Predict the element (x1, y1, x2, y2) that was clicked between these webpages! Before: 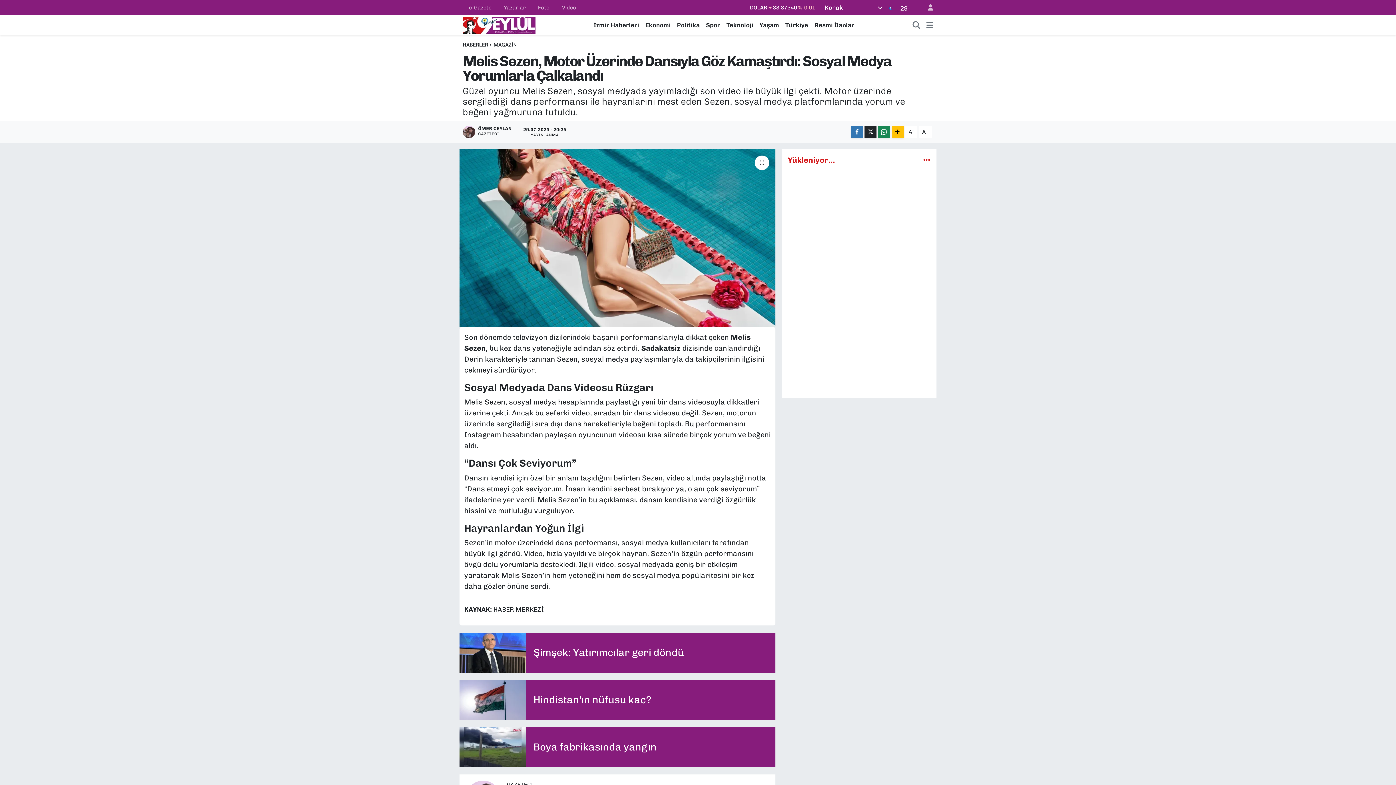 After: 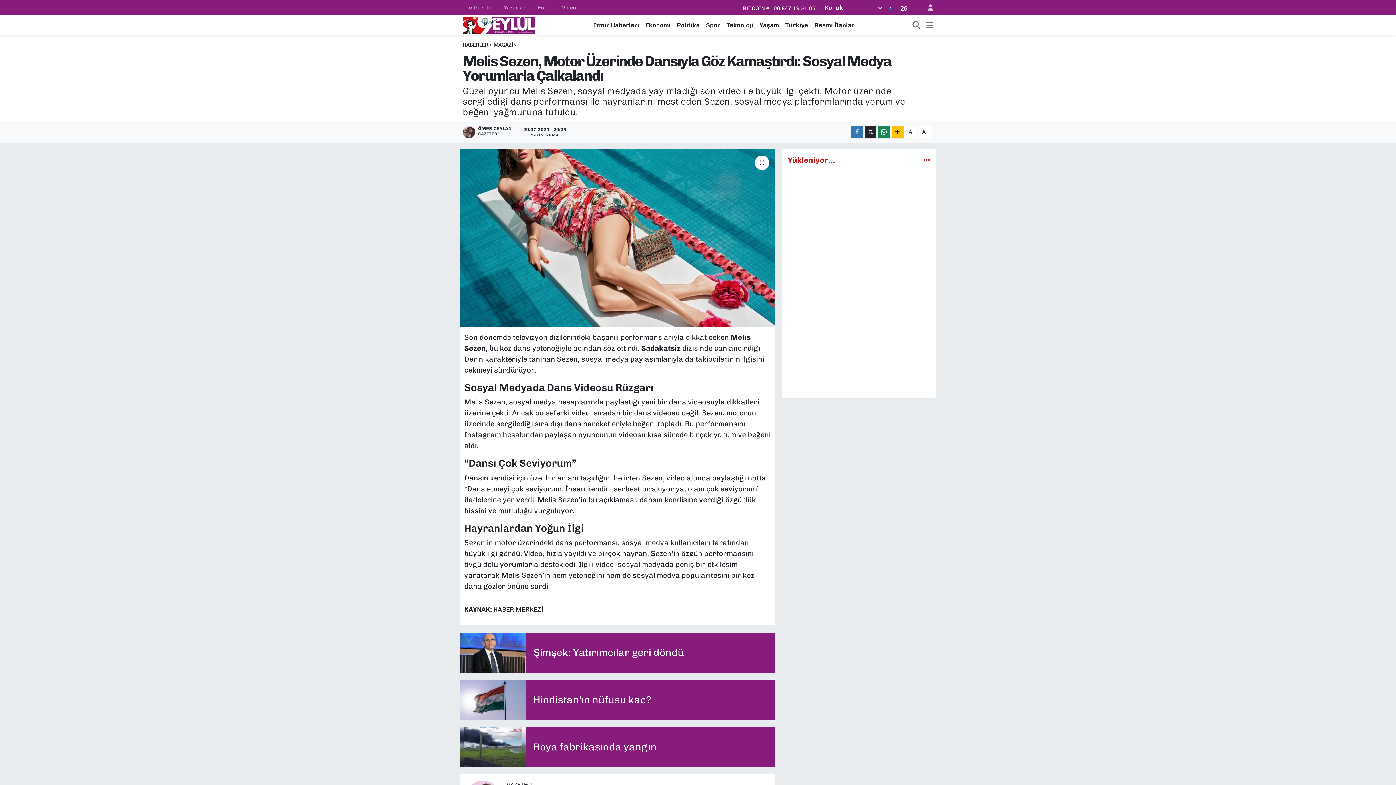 Action: label: Şimşek: Yatırımcılar geri döndü bbox: (459, 633, 775, 673)